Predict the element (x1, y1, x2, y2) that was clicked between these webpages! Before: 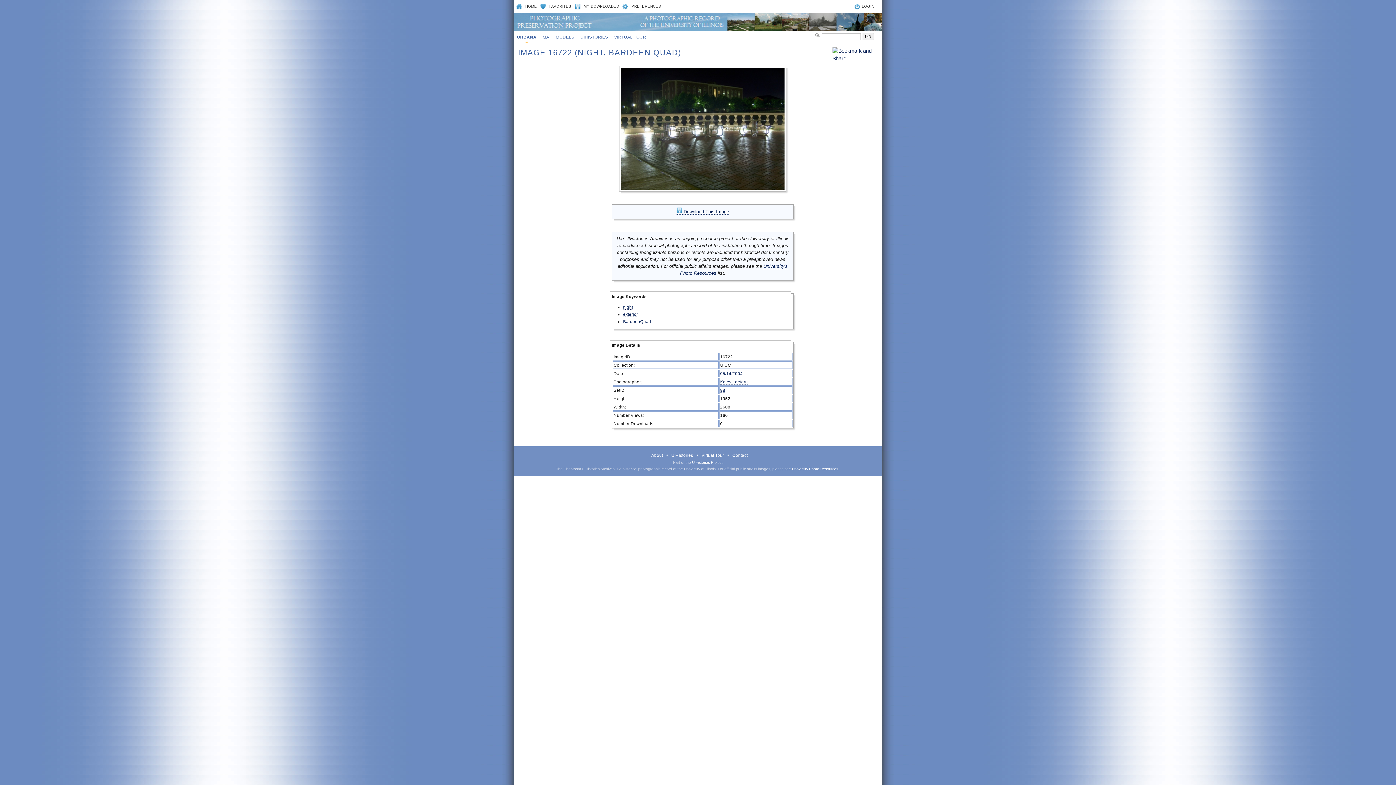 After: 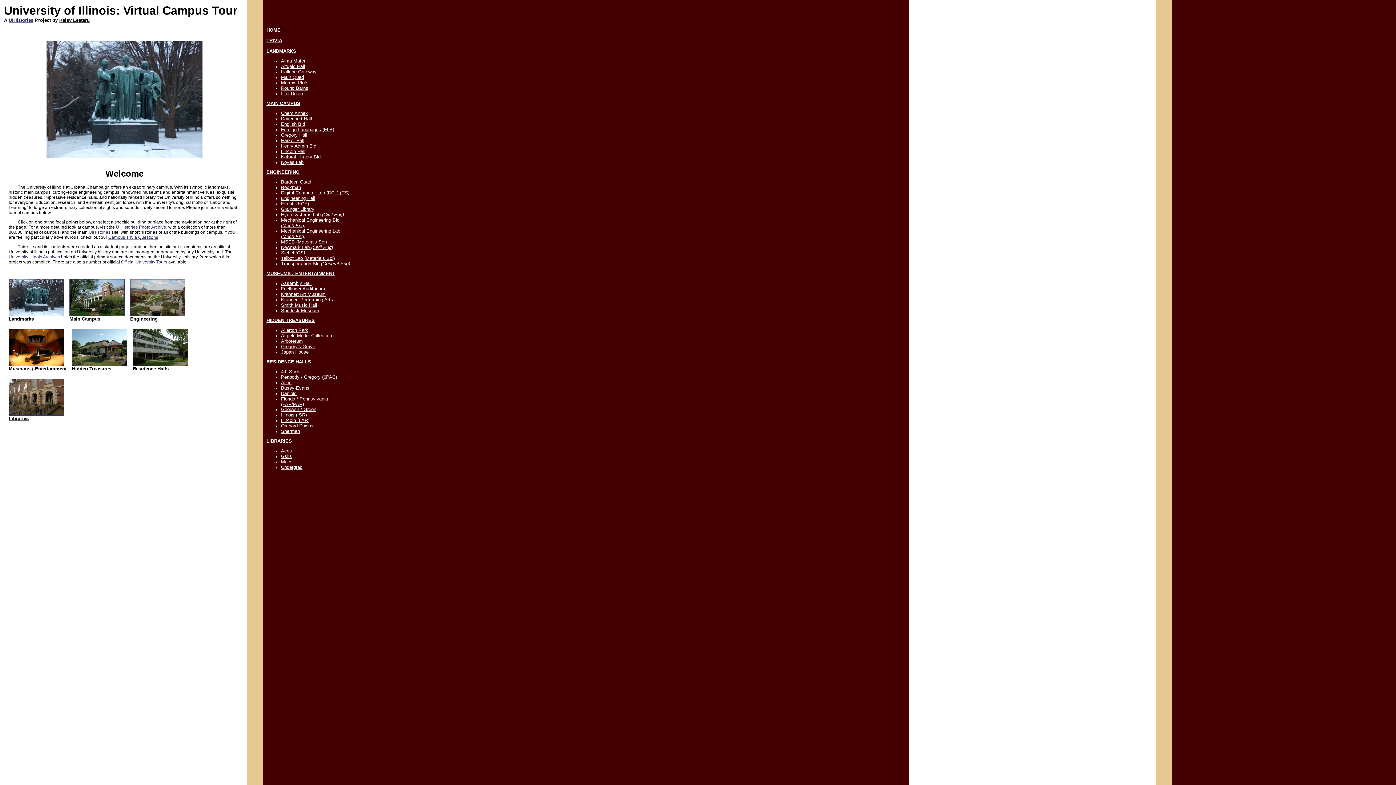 Action: label: VIRTUAL TOUR bbox: (611, 30, 648, 43)